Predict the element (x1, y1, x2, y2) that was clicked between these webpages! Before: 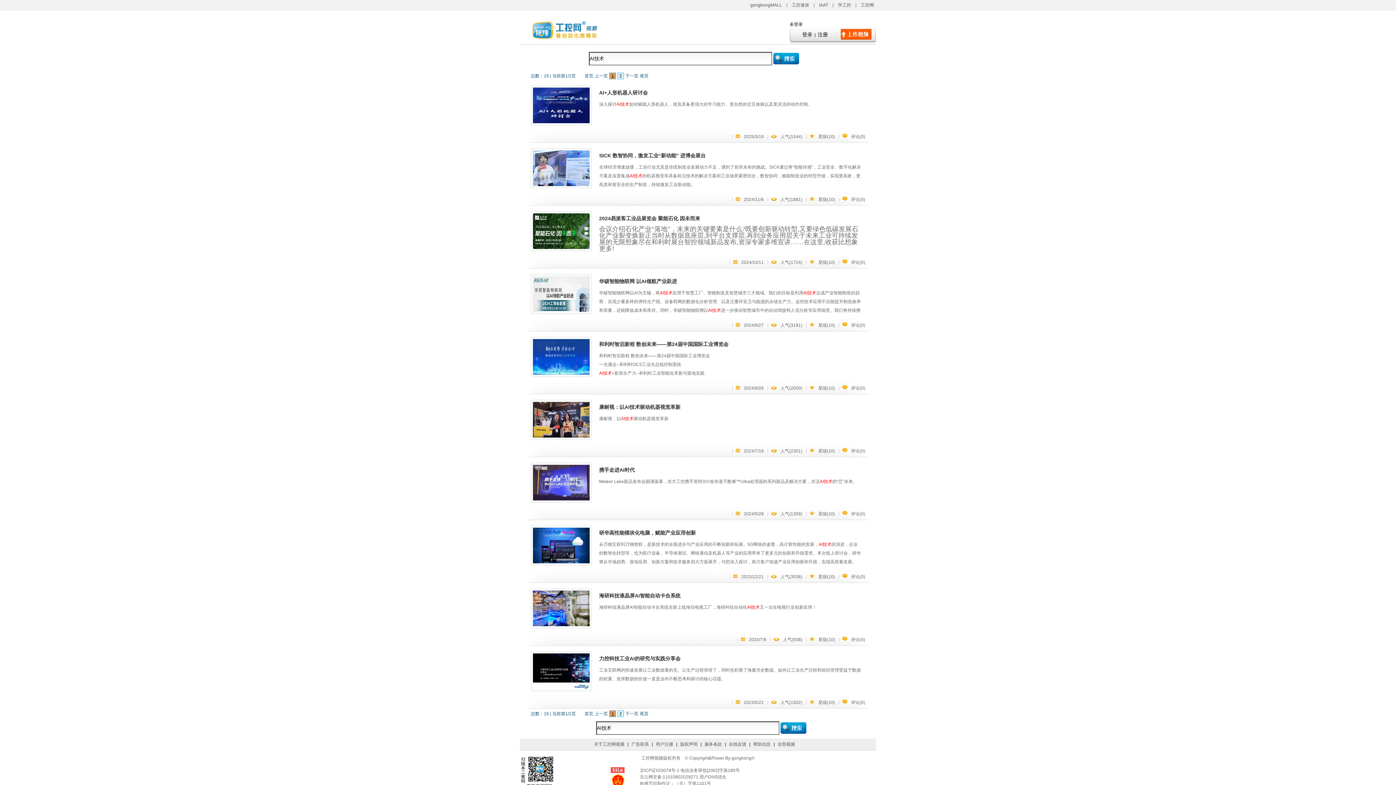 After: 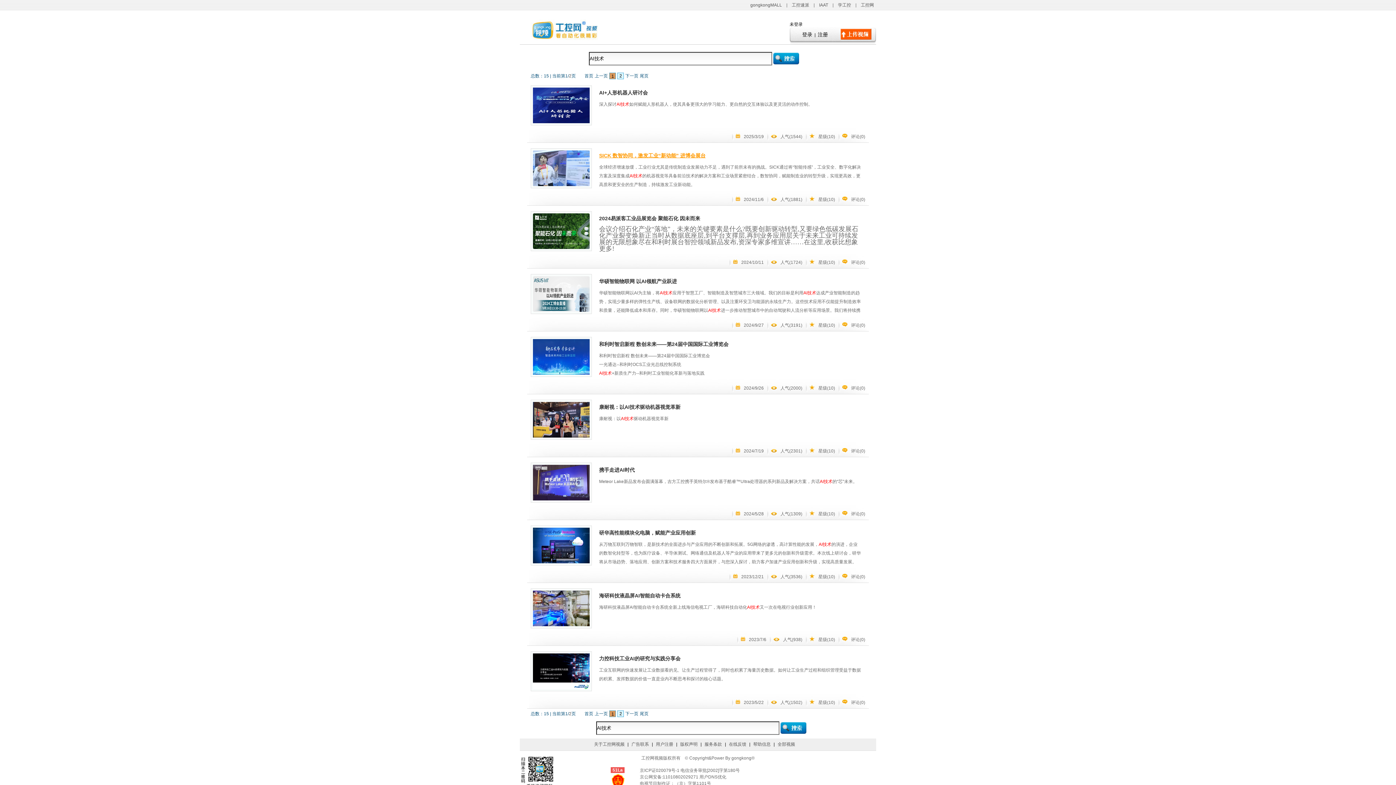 Action: bbox: (599, 152, 705, 158) label: SICK 数智协同，激发工业“新动能” 进博会展台